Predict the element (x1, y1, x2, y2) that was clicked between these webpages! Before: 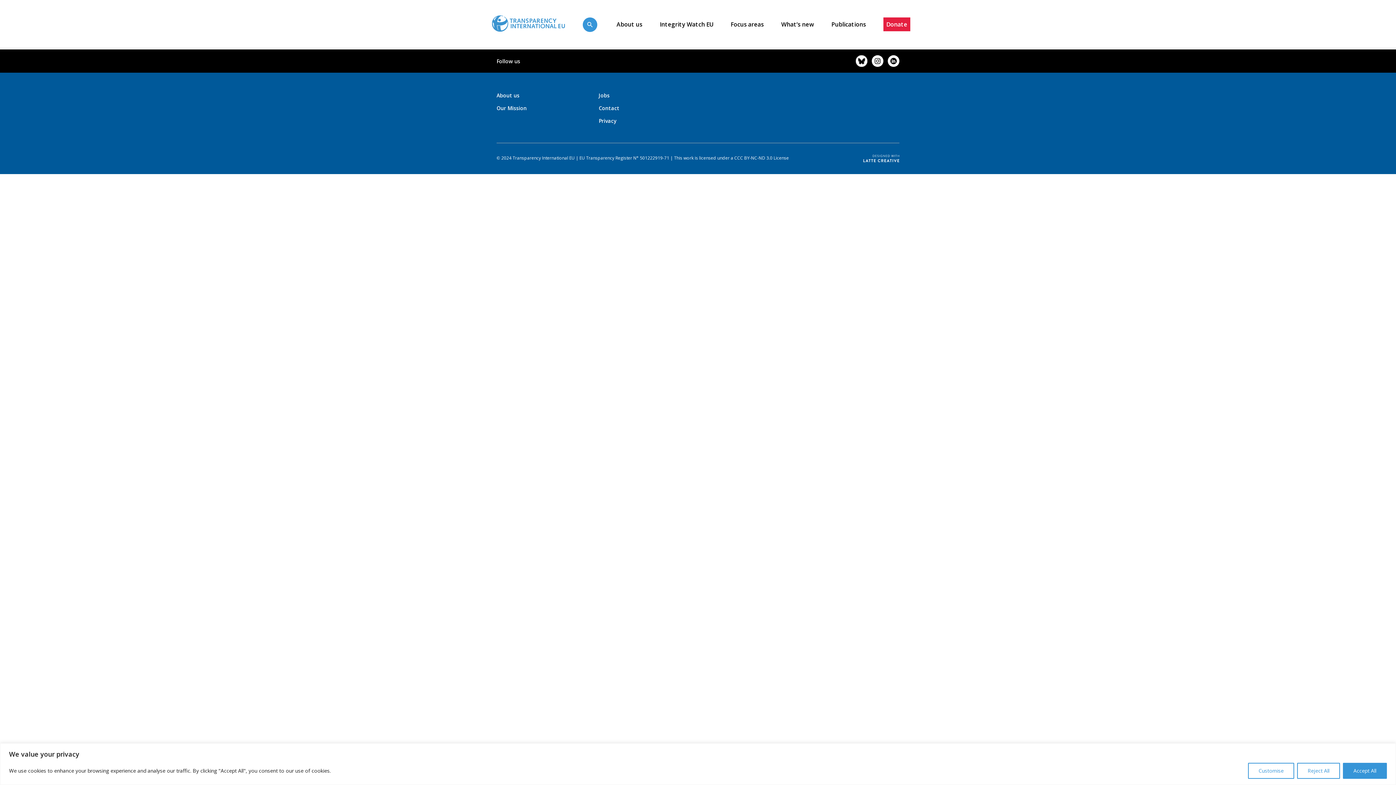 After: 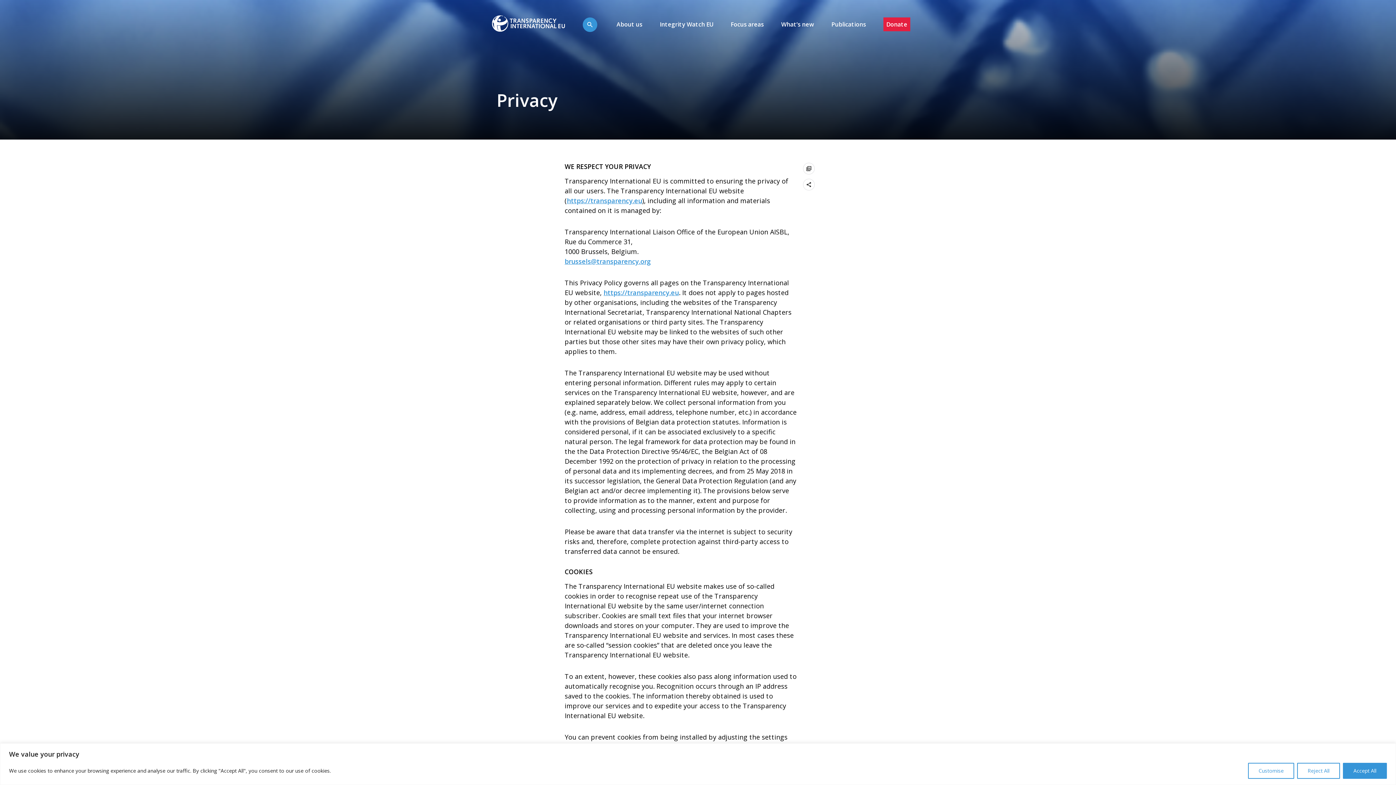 Action: bbox: (598, 117, 616, 124) label: Privacy